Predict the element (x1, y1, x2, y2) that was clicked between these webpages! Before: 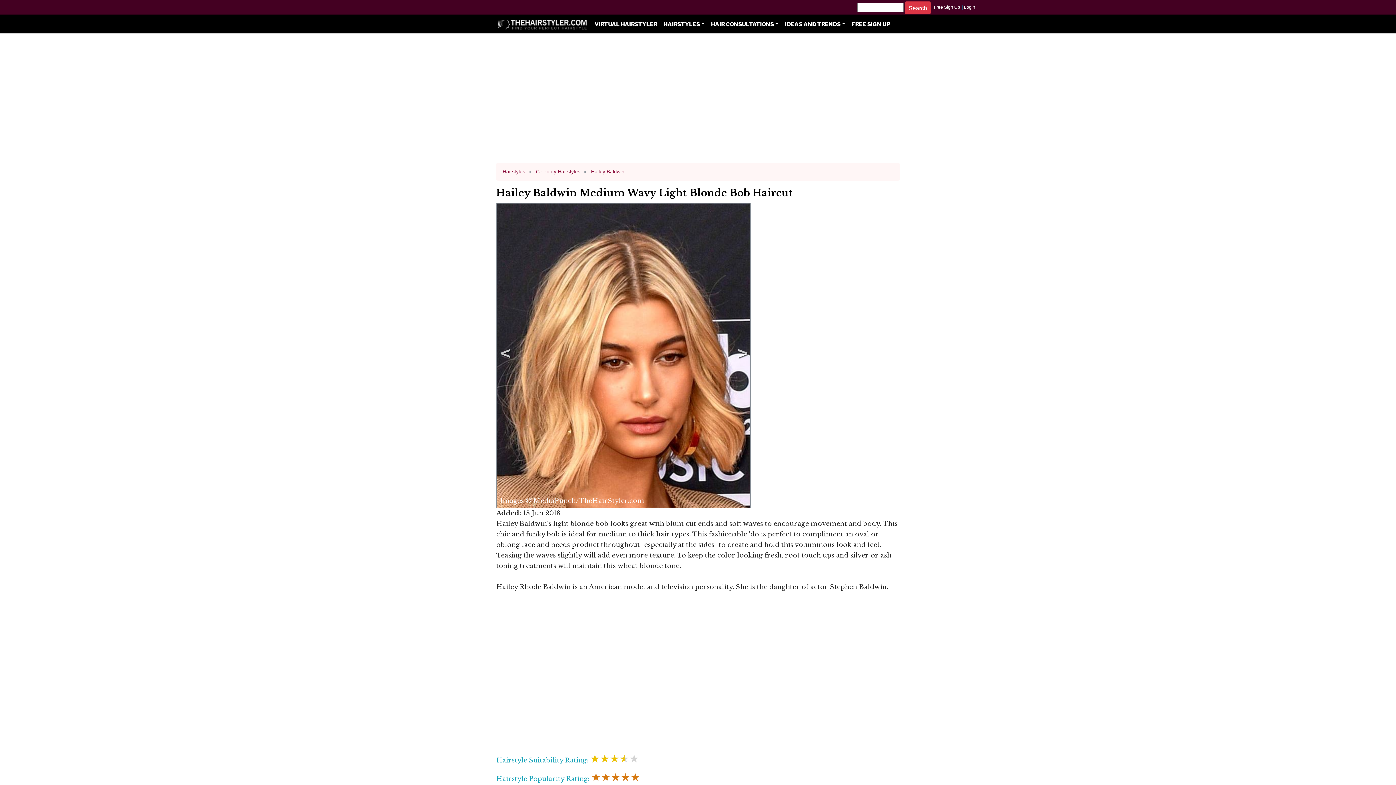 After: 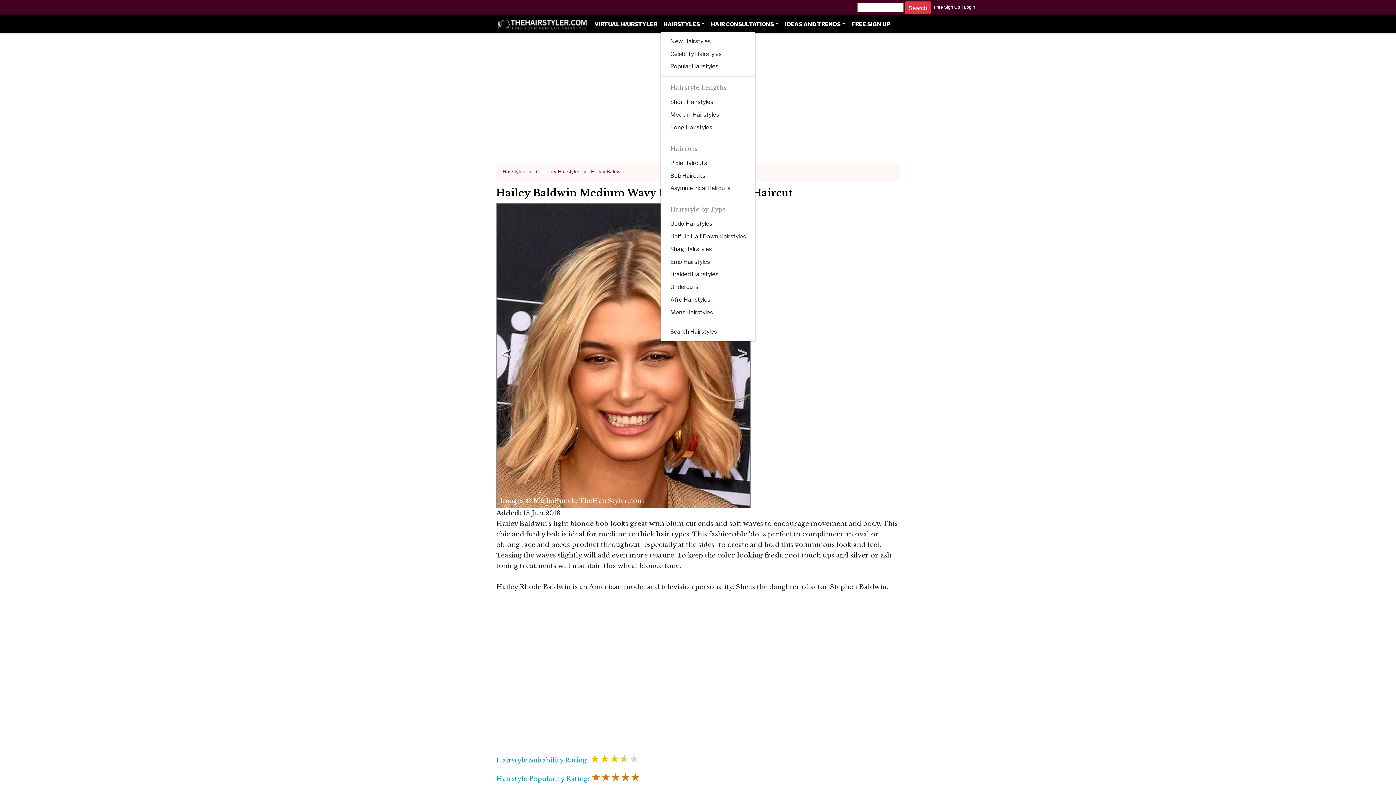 Action: label: HAIRSTYLES bbox: (660, 18, 707, 30)